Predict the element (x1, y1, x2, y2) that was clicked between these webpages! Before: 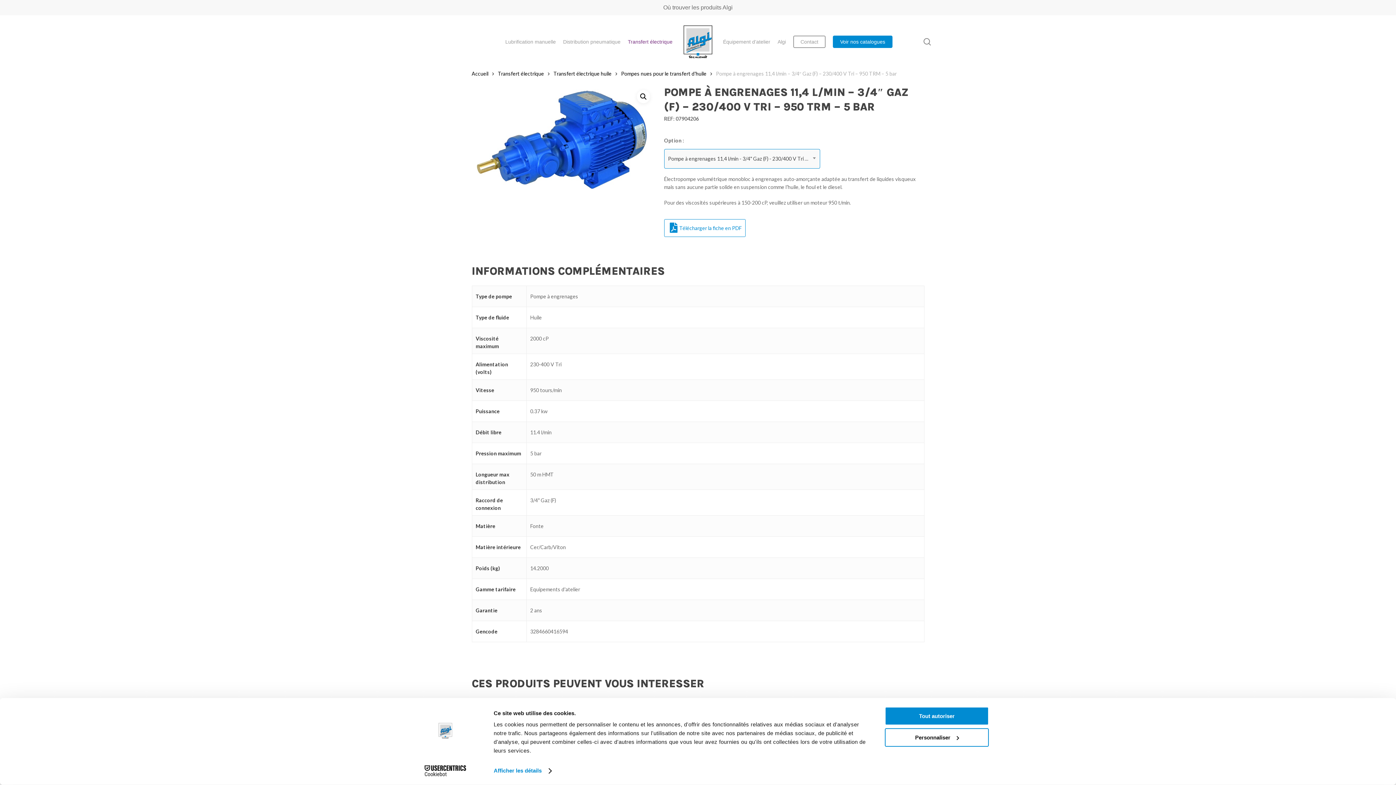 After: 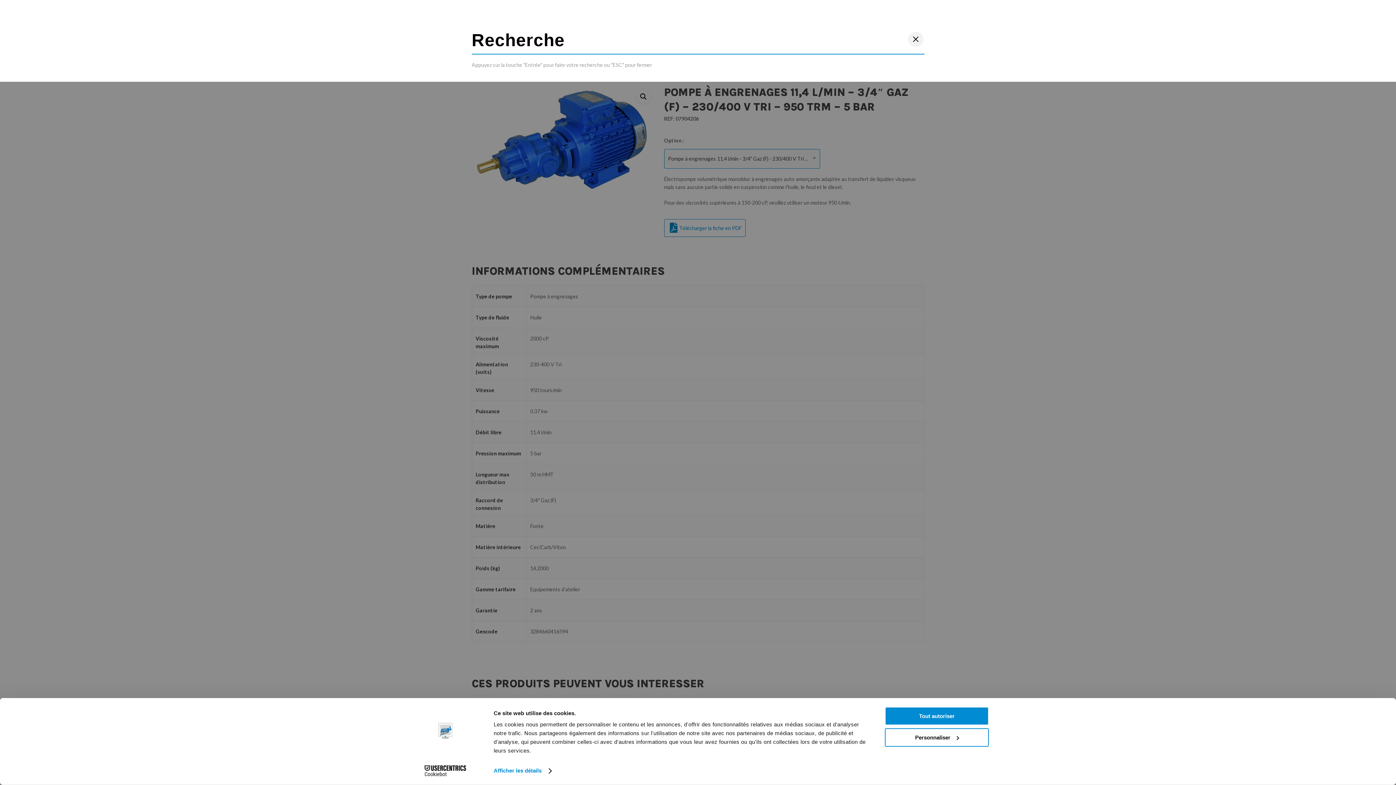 Action: bbox: (923, 38, 931, 45) label: search